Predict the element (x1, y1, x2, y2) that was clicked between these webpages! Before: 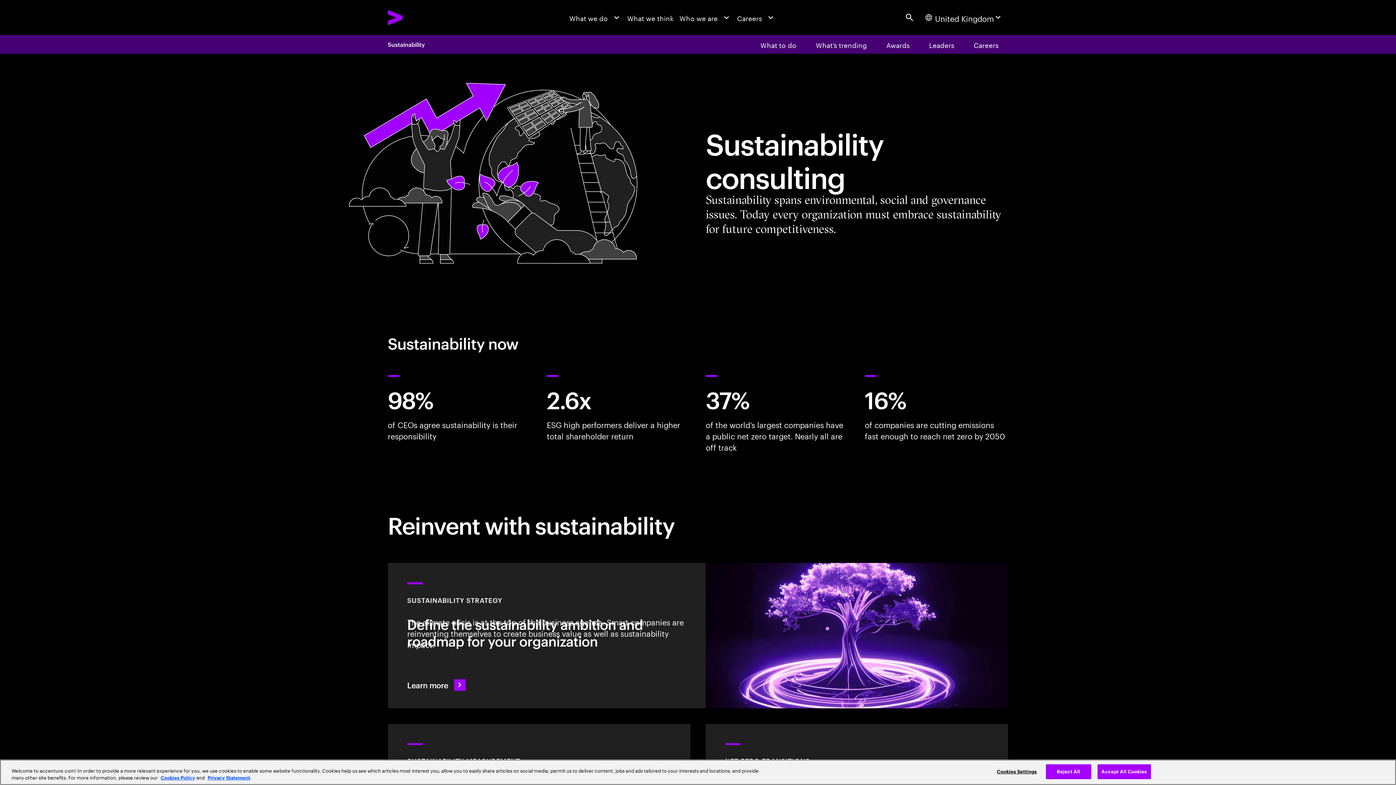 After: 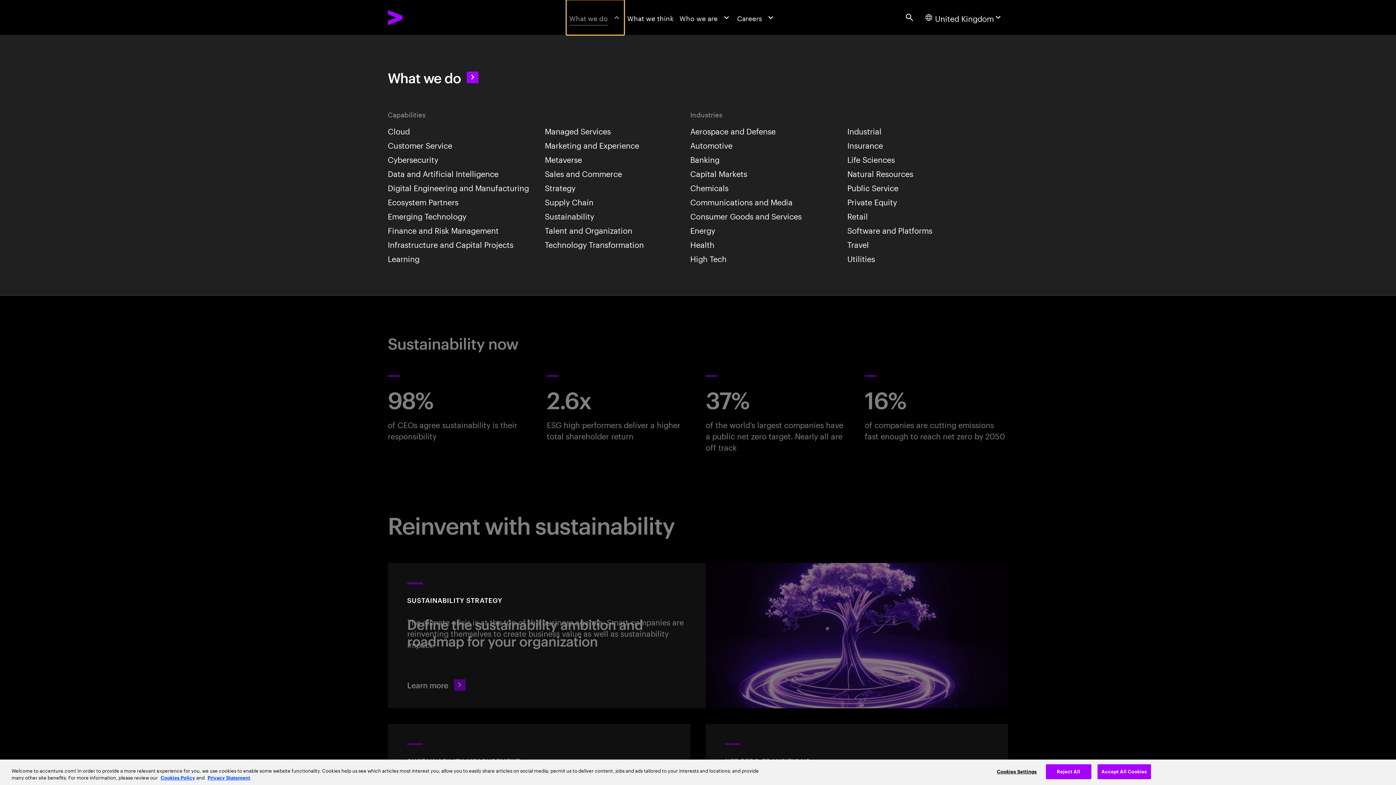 Action: label: What we do bbox: (566, 0, 624, 34)